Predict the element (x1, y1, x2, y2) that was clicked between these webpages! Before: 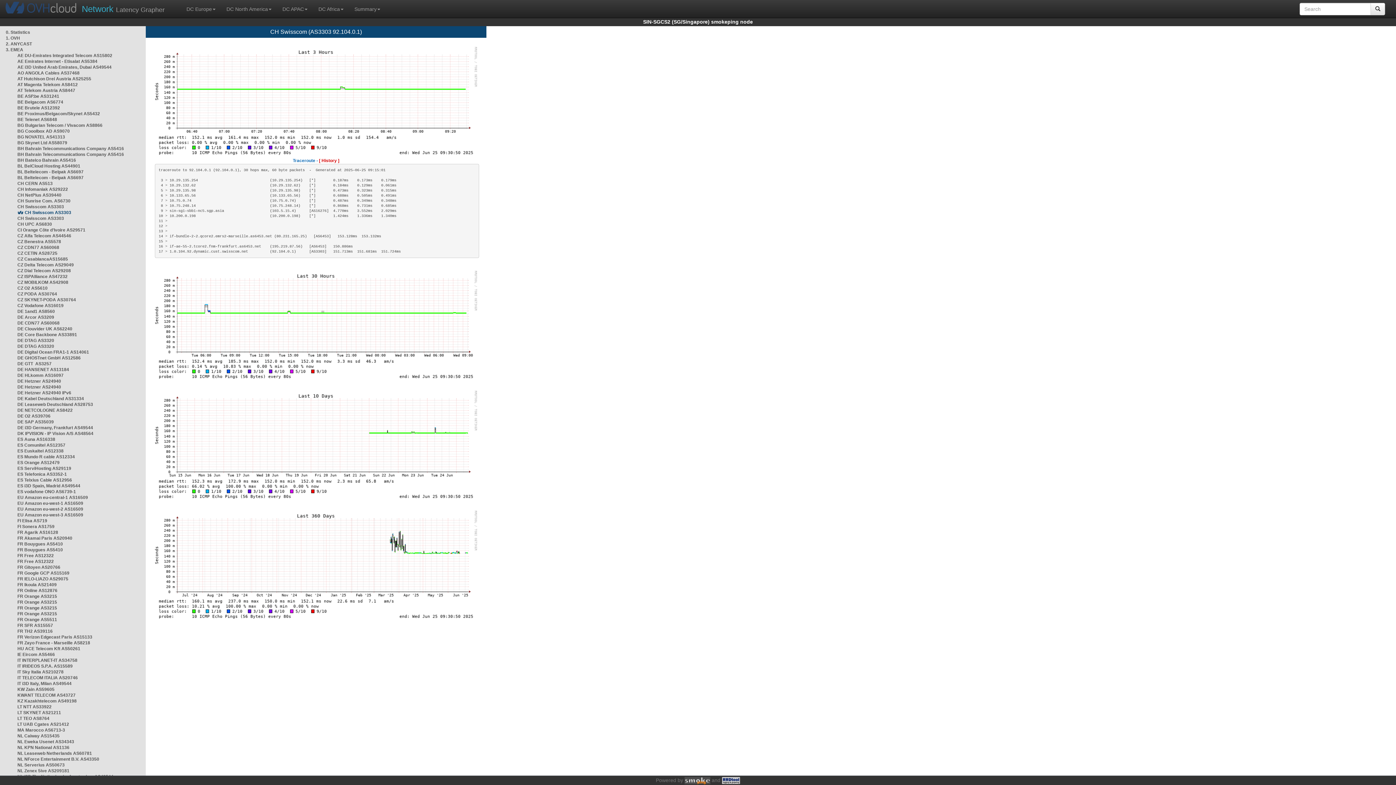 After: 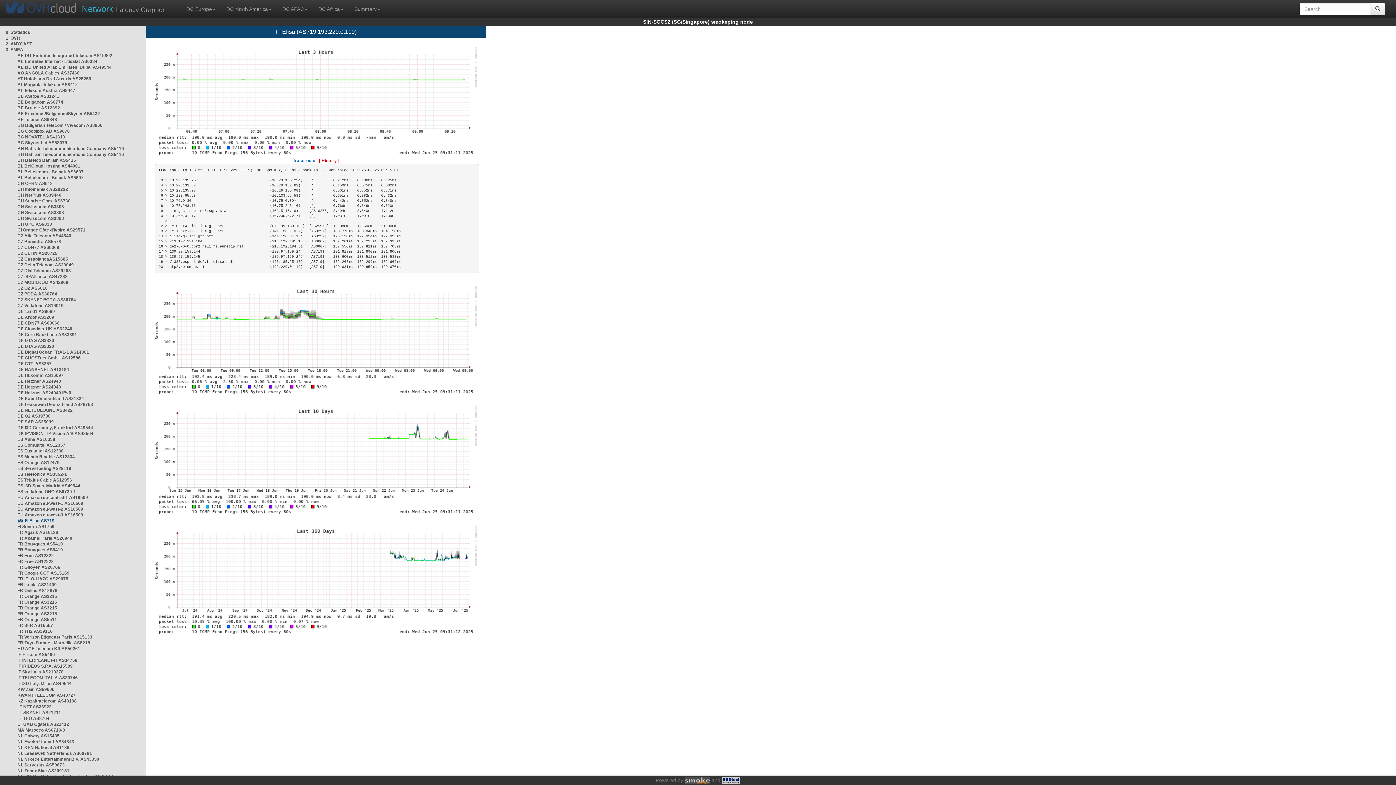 Action: label: FI Elisa AS719 bbox: (17, 518, 47, 523)